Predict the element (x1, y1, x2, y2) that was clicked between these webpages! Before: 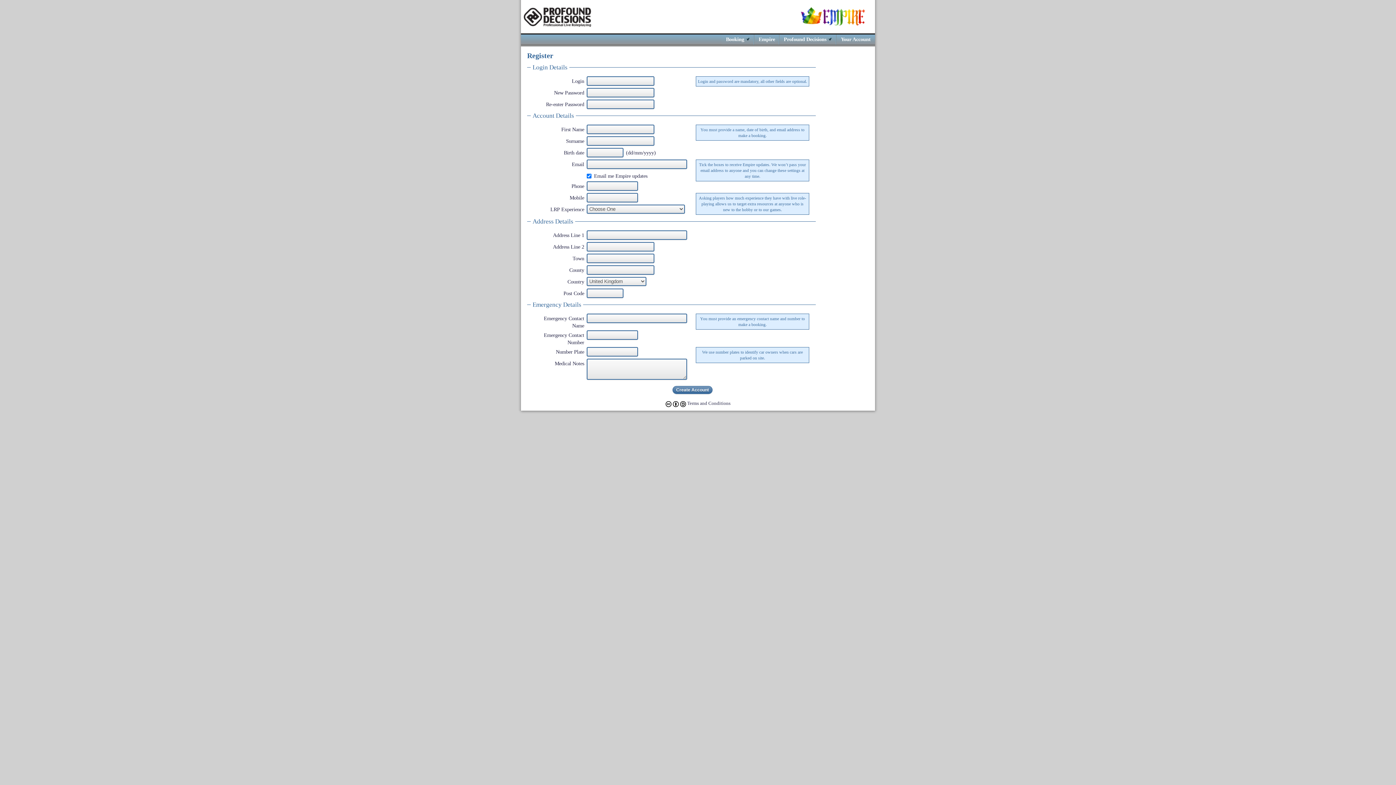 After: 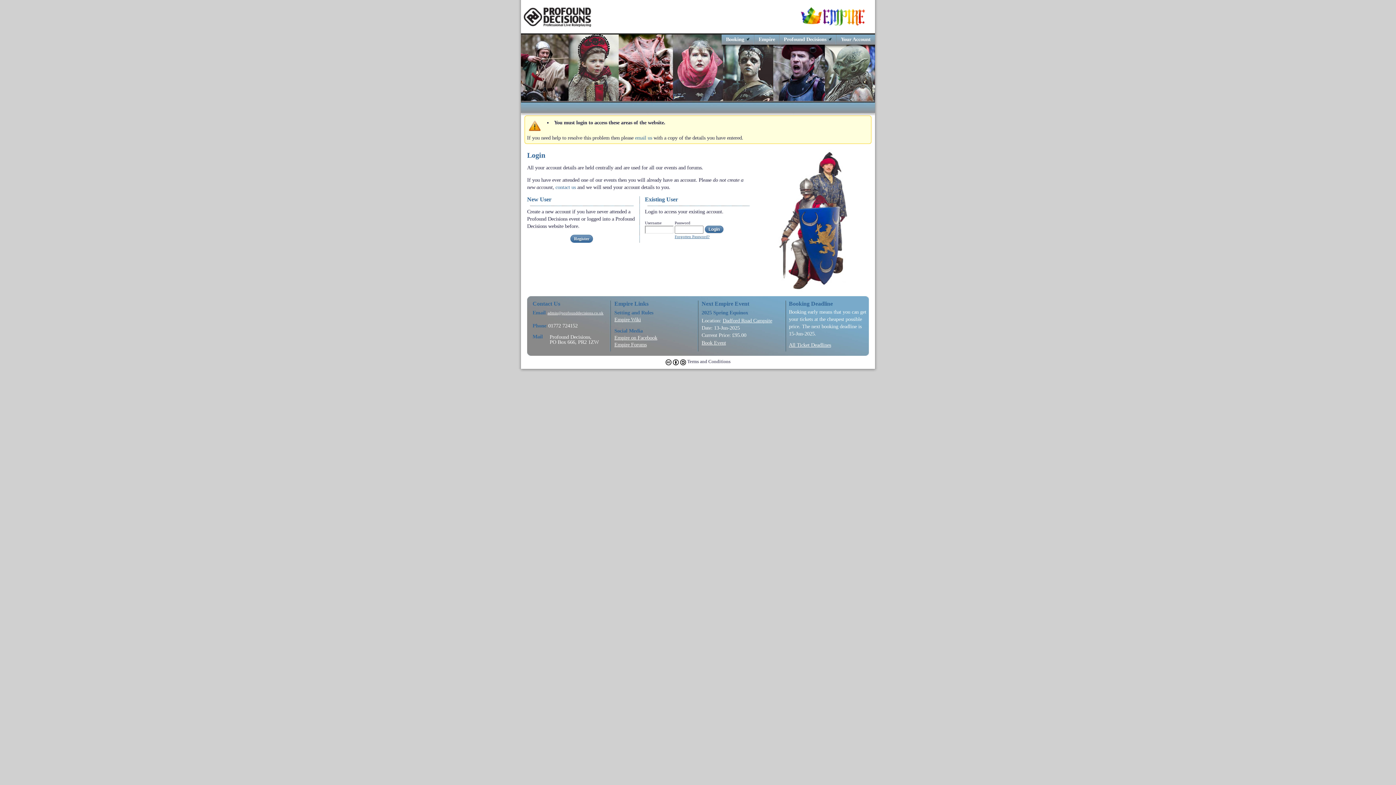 Action: label: Your Account bbox: (836, 34, 875, 41)